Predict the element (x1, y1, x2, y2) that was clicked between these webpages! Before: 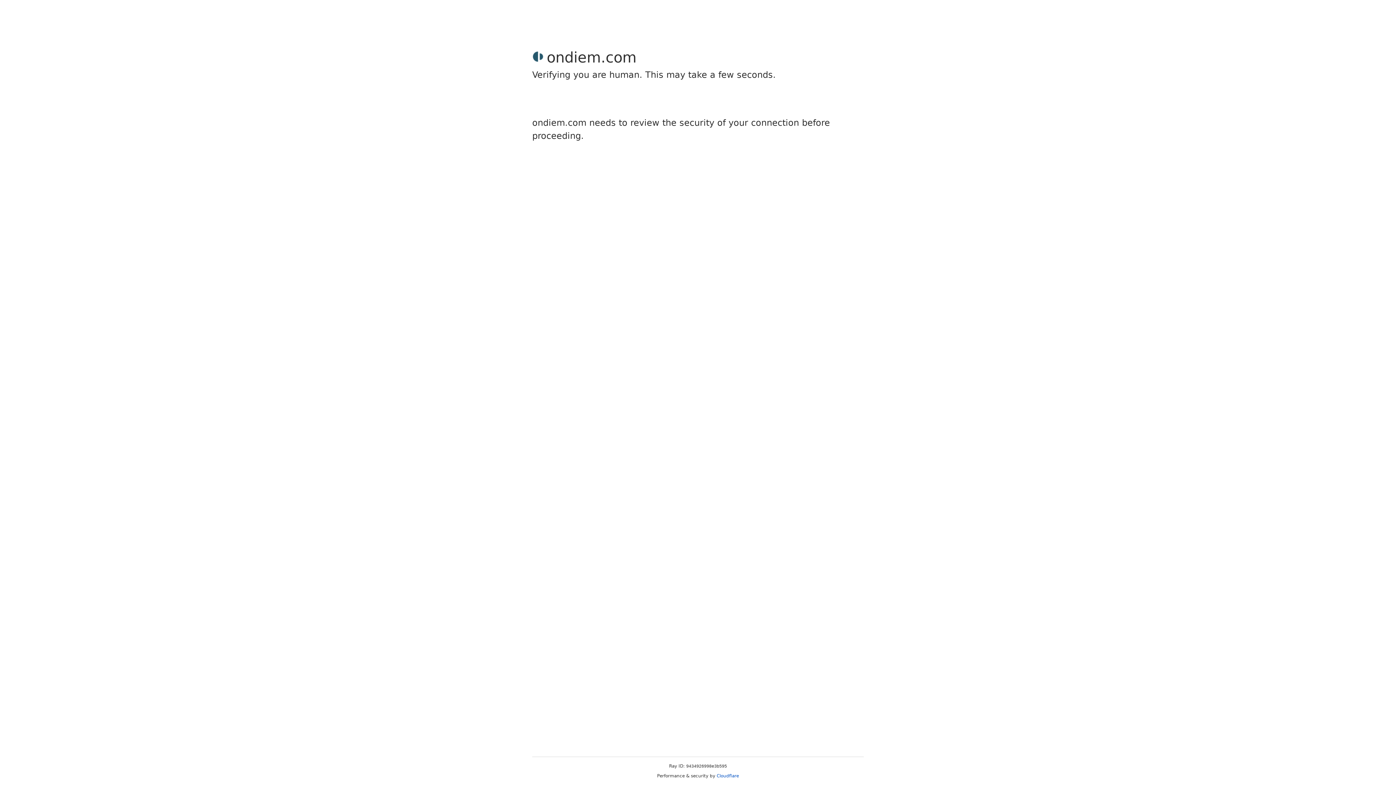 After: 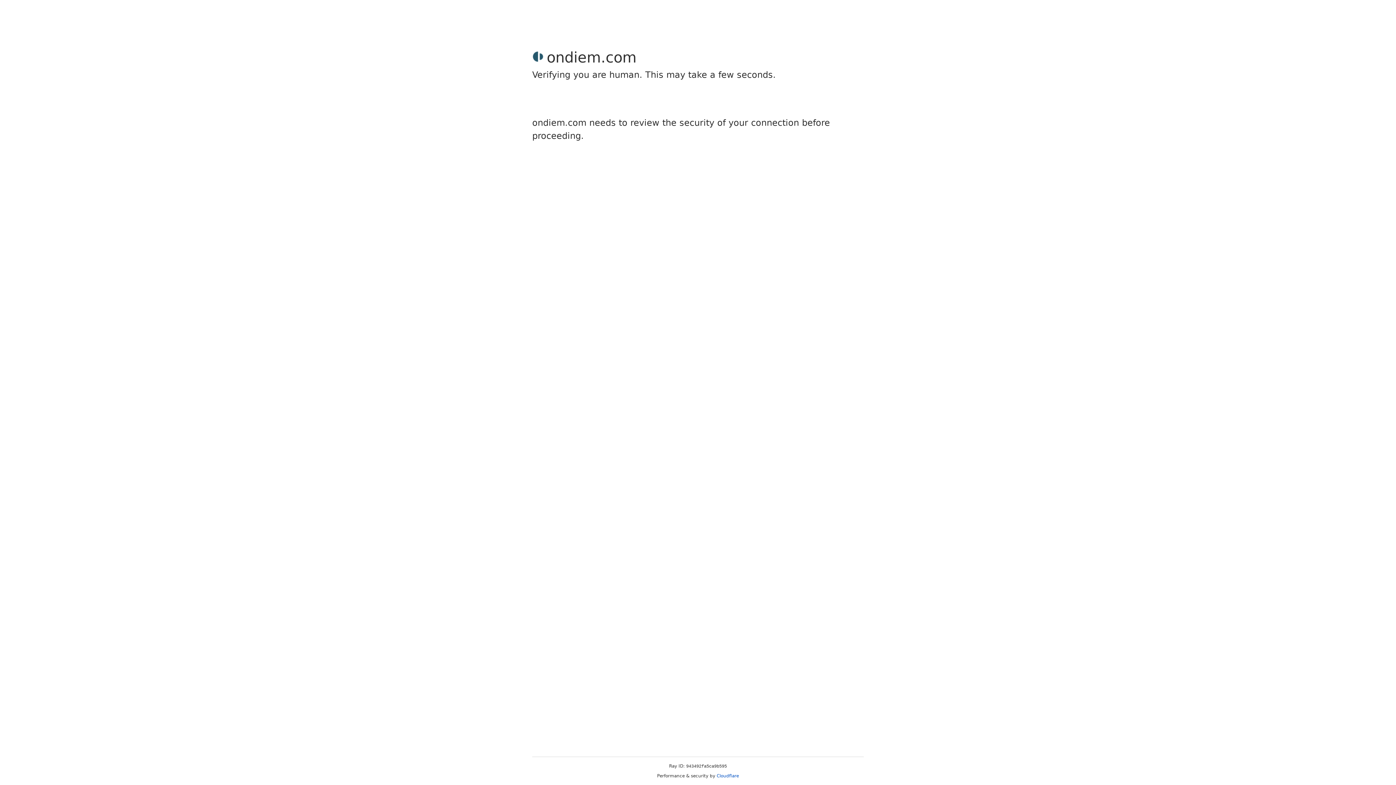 Action: bbox: (716, 773, 739, 778) label: Cloudflare